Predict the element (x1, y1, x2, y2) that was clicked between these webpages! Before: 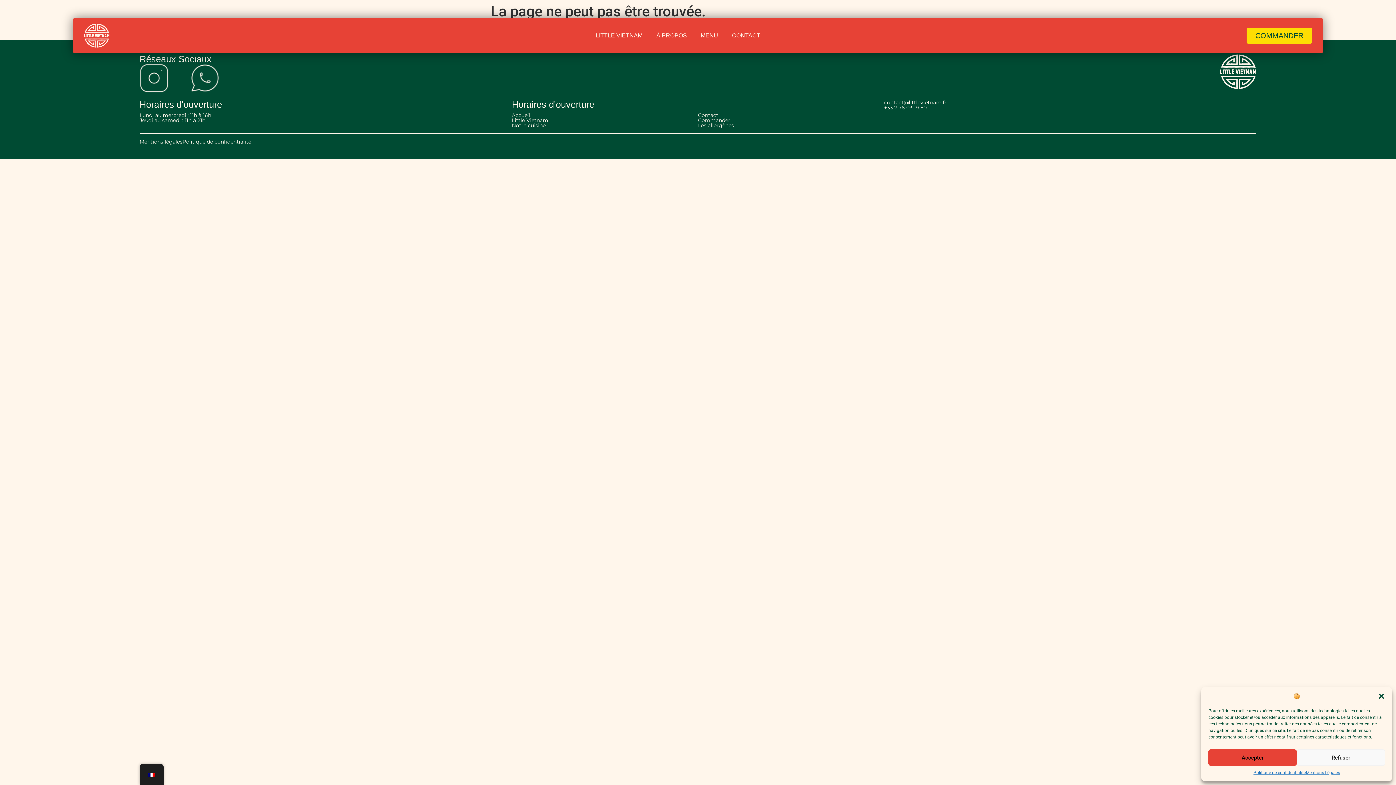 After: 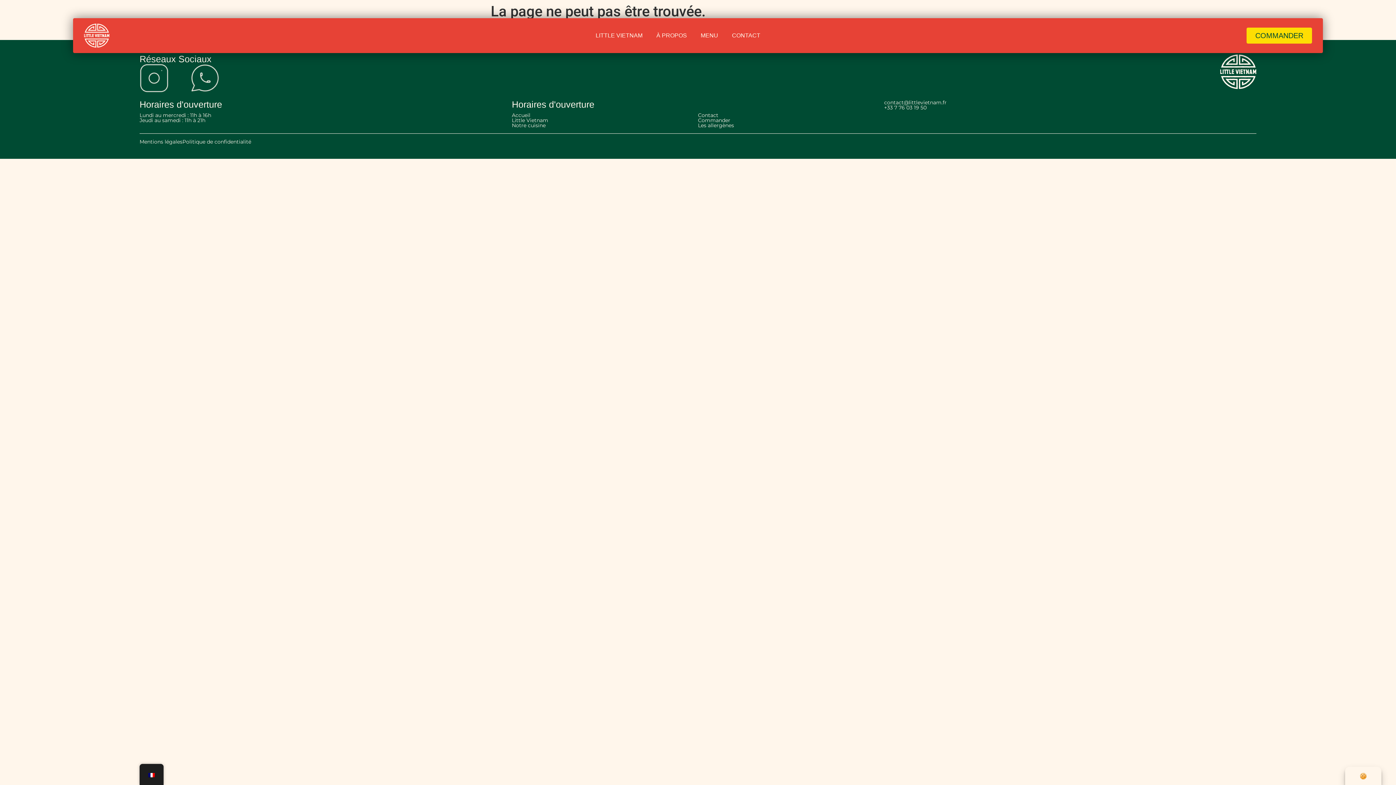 Action: label: Accepter bbox: (1208, 749, 1297, 766)